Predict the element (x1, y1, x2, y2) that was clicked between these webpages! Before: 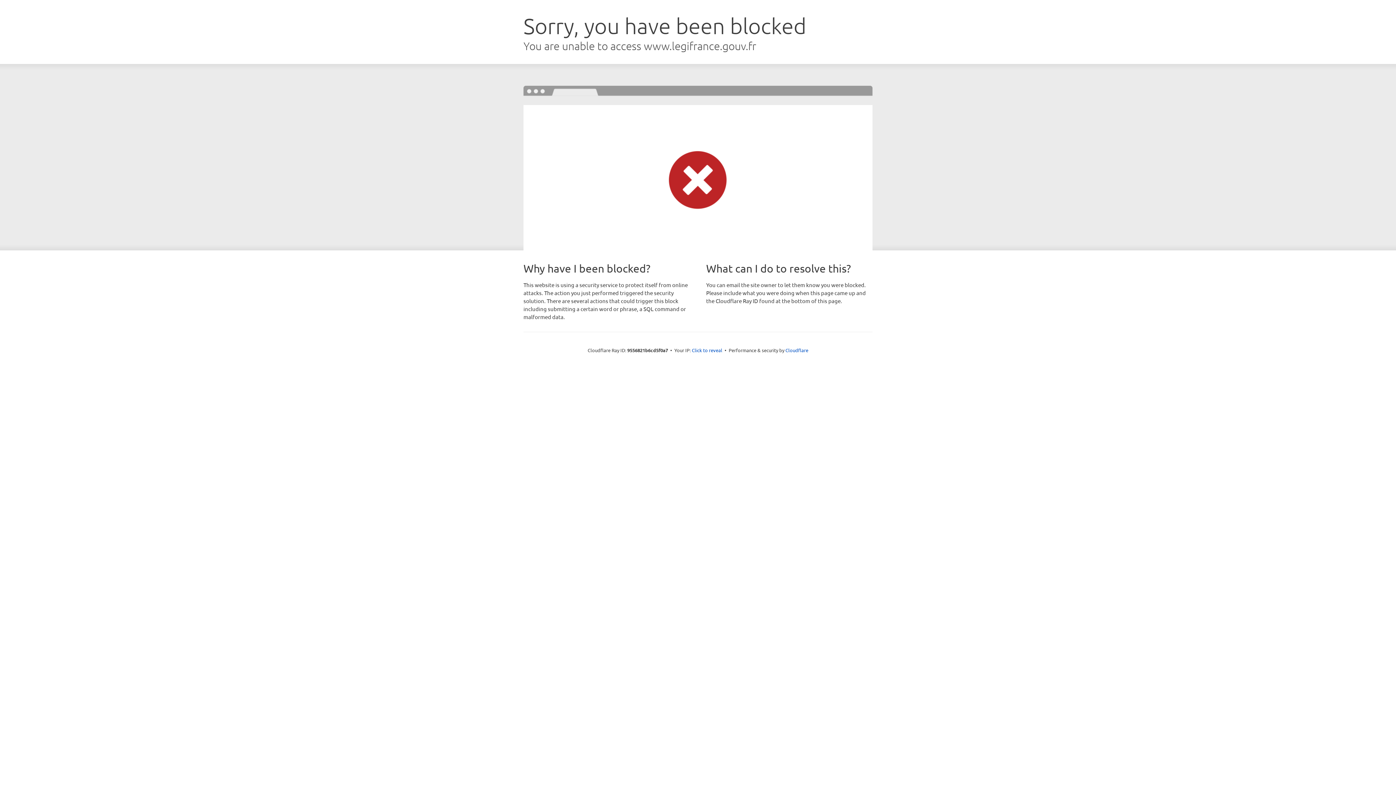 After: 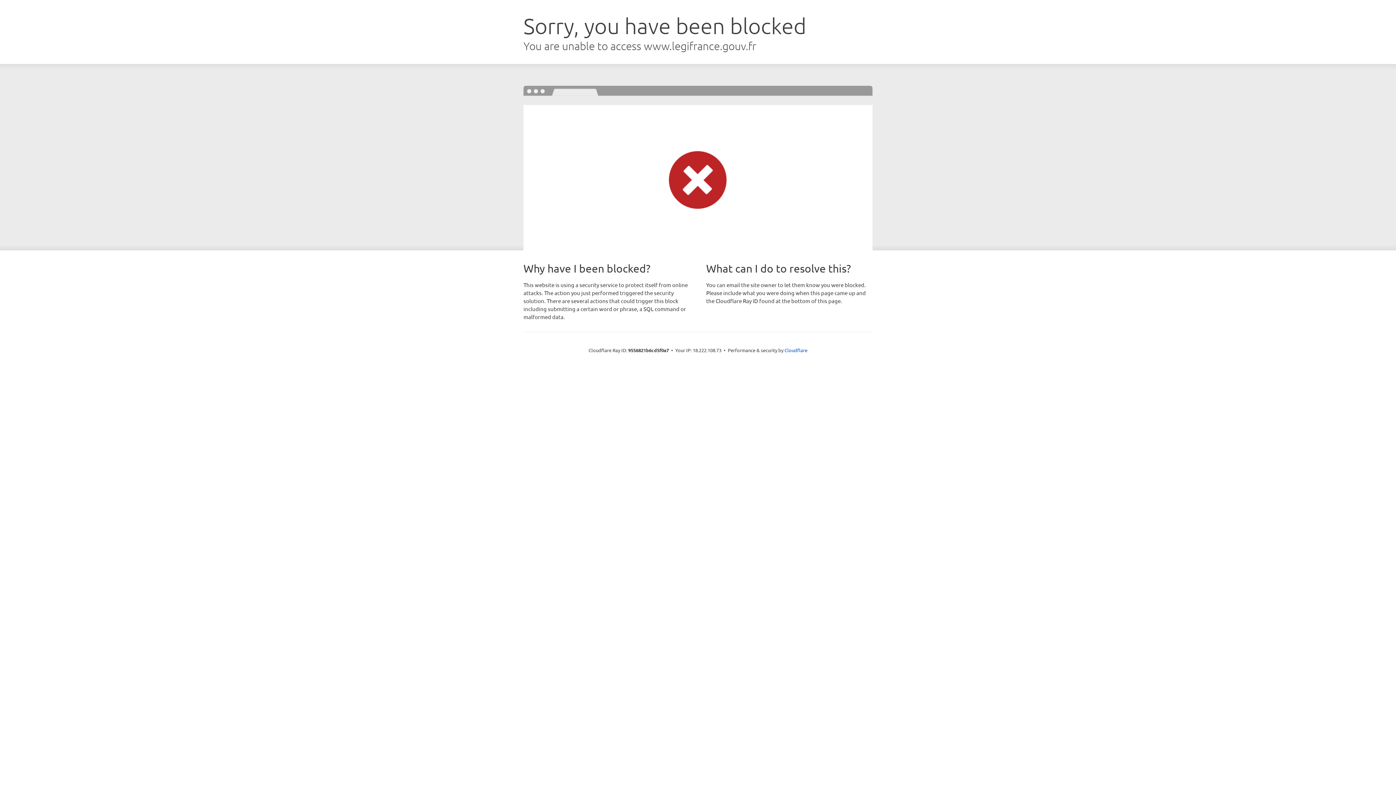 Action: bbox: (692, 346, 722, 353) label: Click to reveal